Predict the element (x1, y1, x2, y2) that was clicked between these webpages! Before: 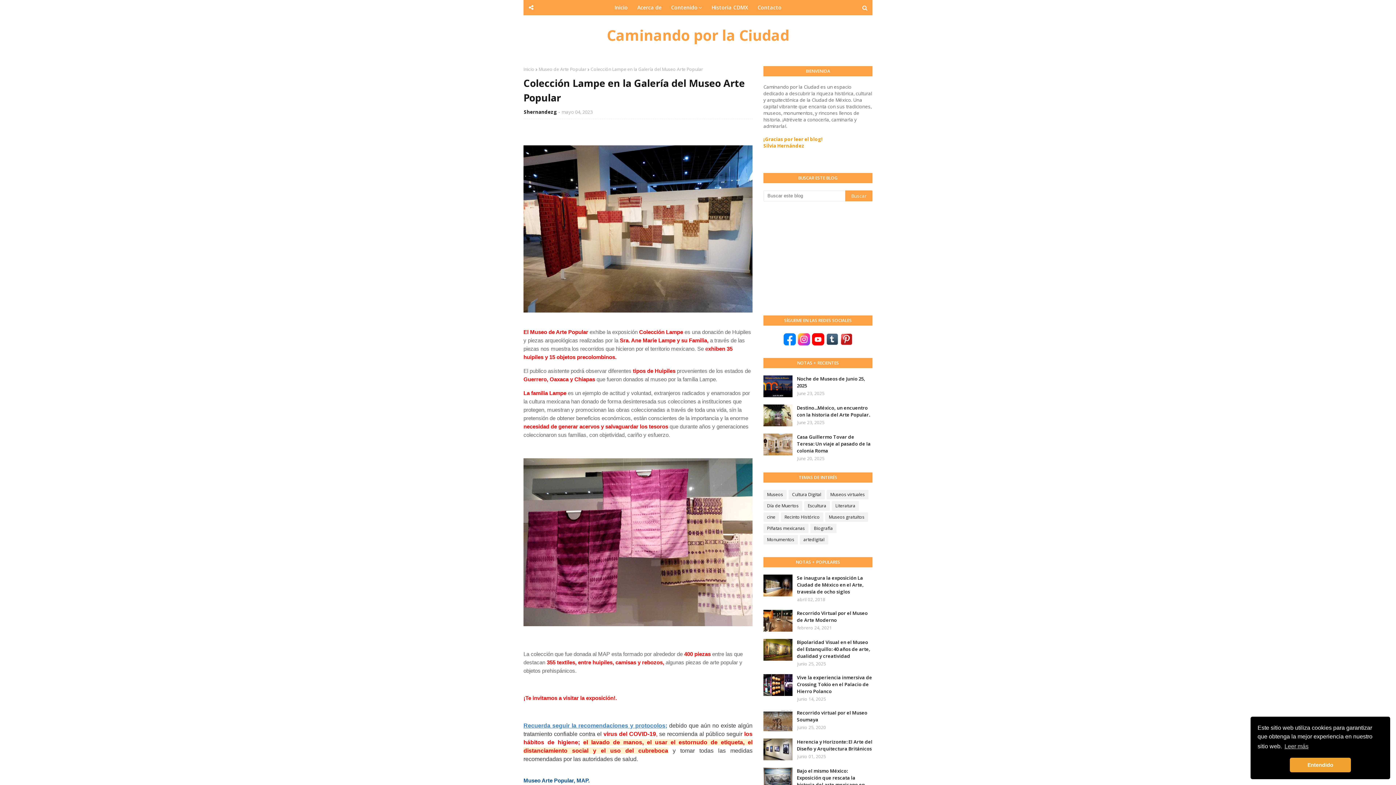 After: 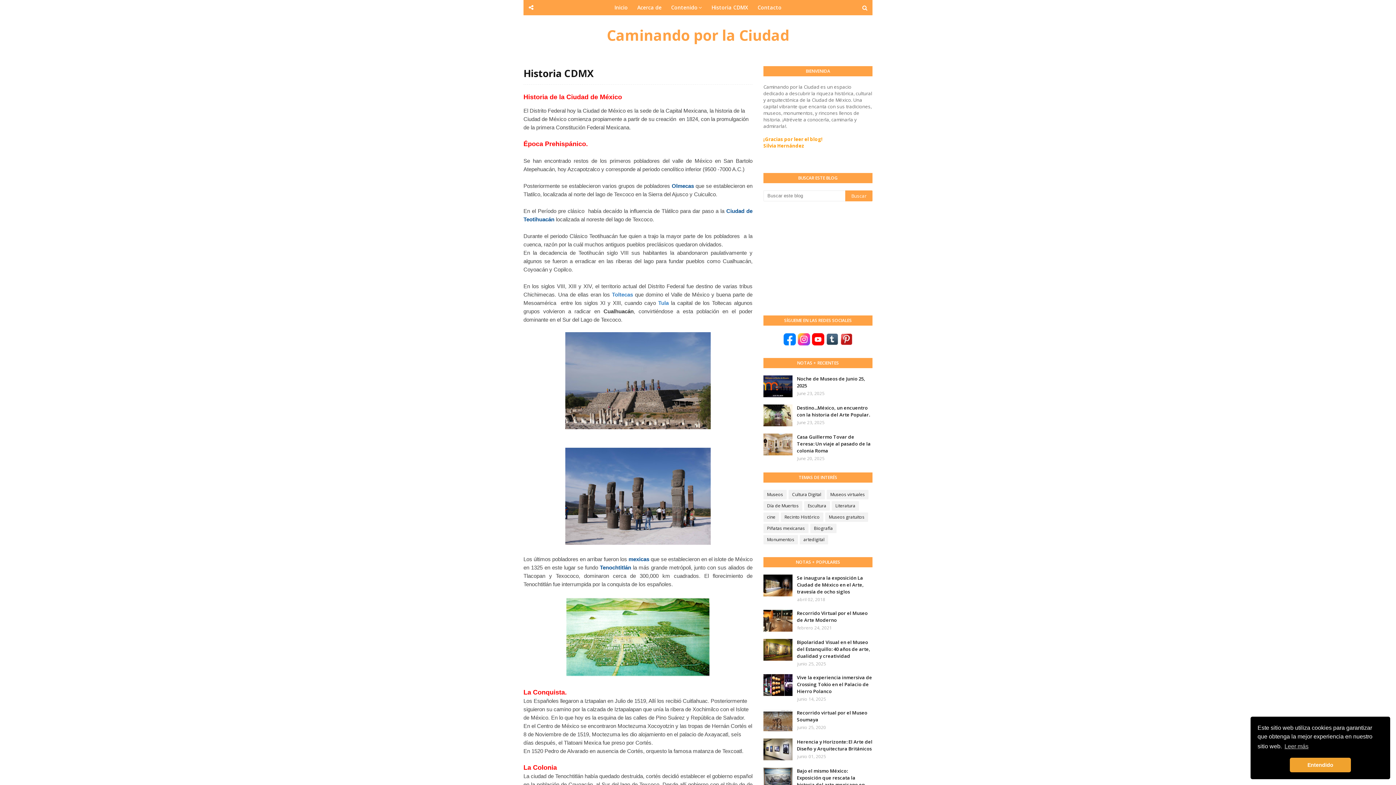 Action: bbox: (708, 0, 752, 15) label: Historia CDMX